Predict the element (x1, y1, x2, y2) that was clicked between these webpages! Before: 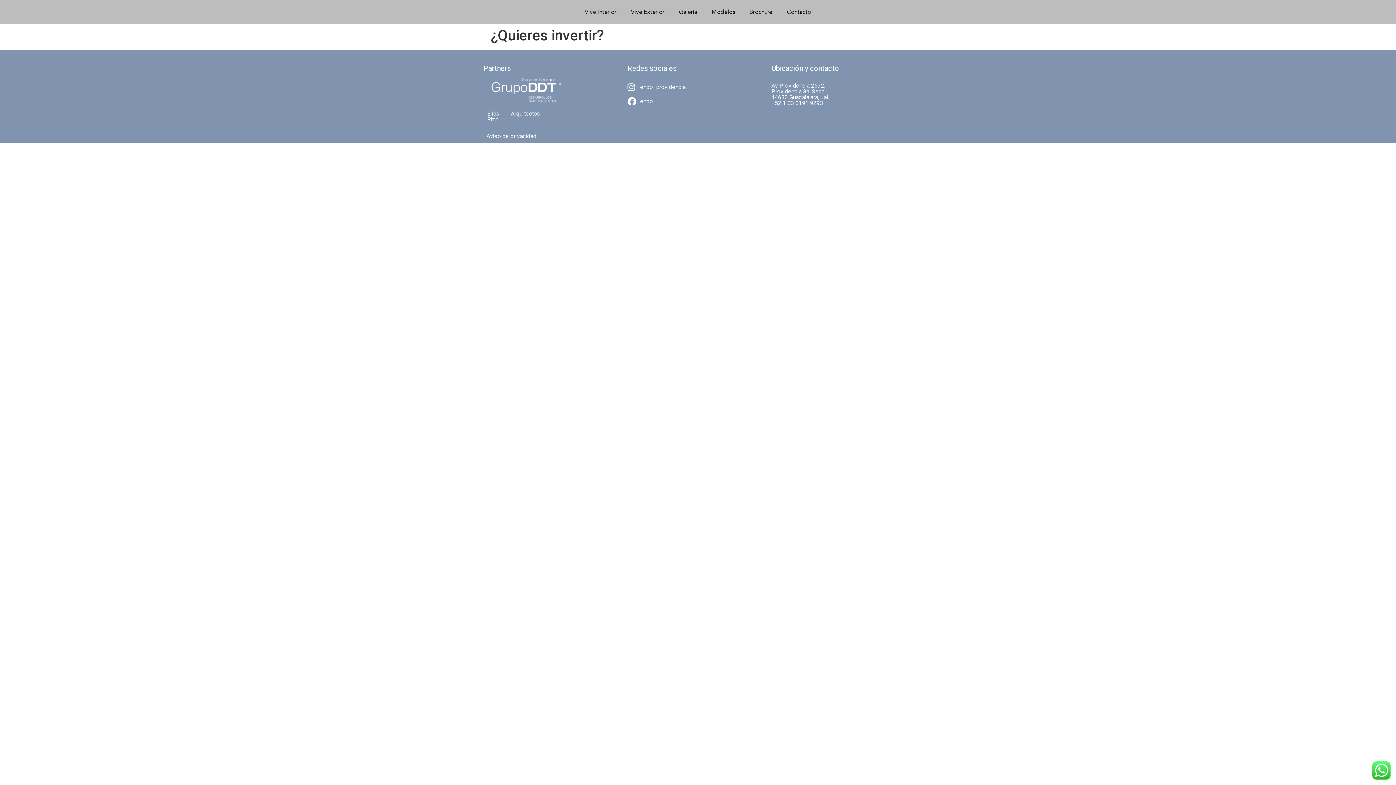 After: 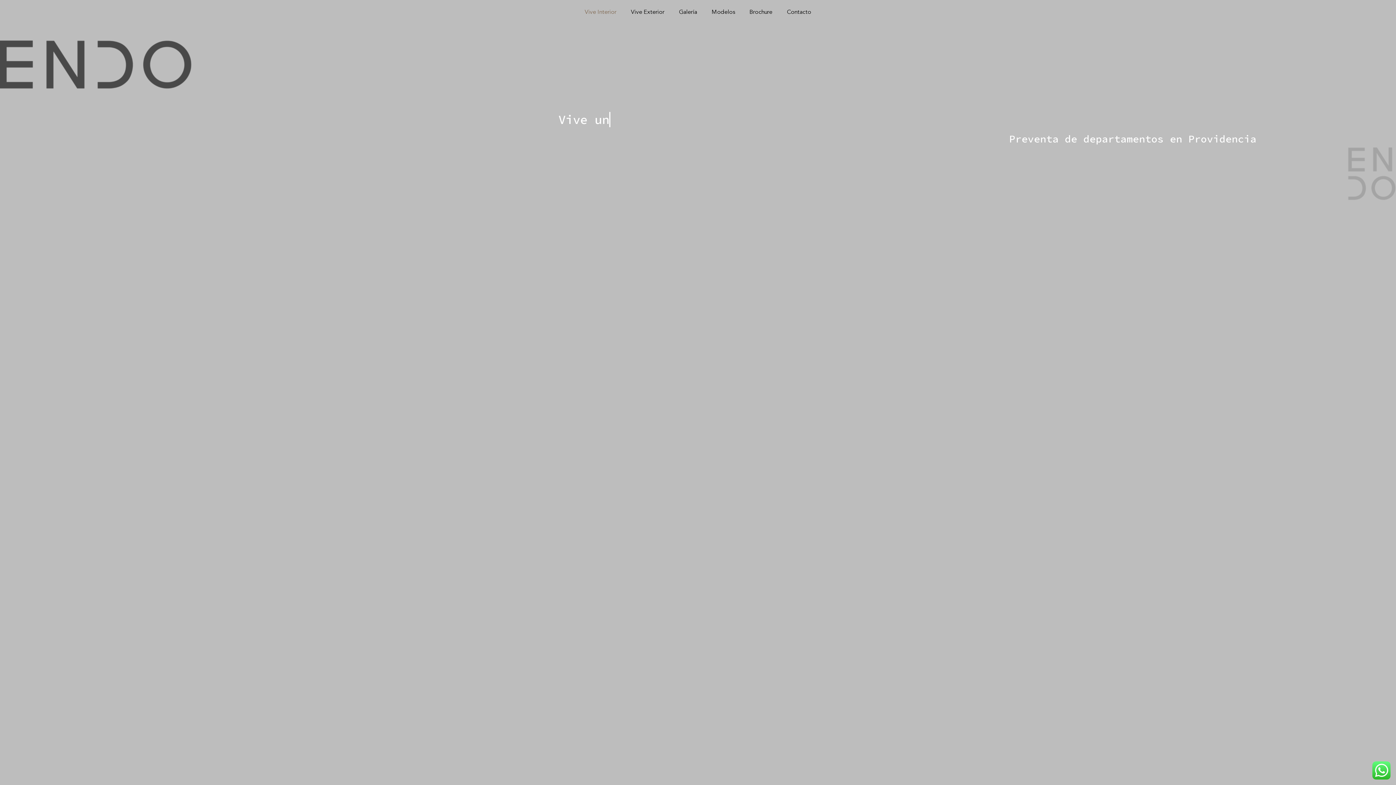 Action: label: Vive Interior bbox: (577, 3, 623, 20)